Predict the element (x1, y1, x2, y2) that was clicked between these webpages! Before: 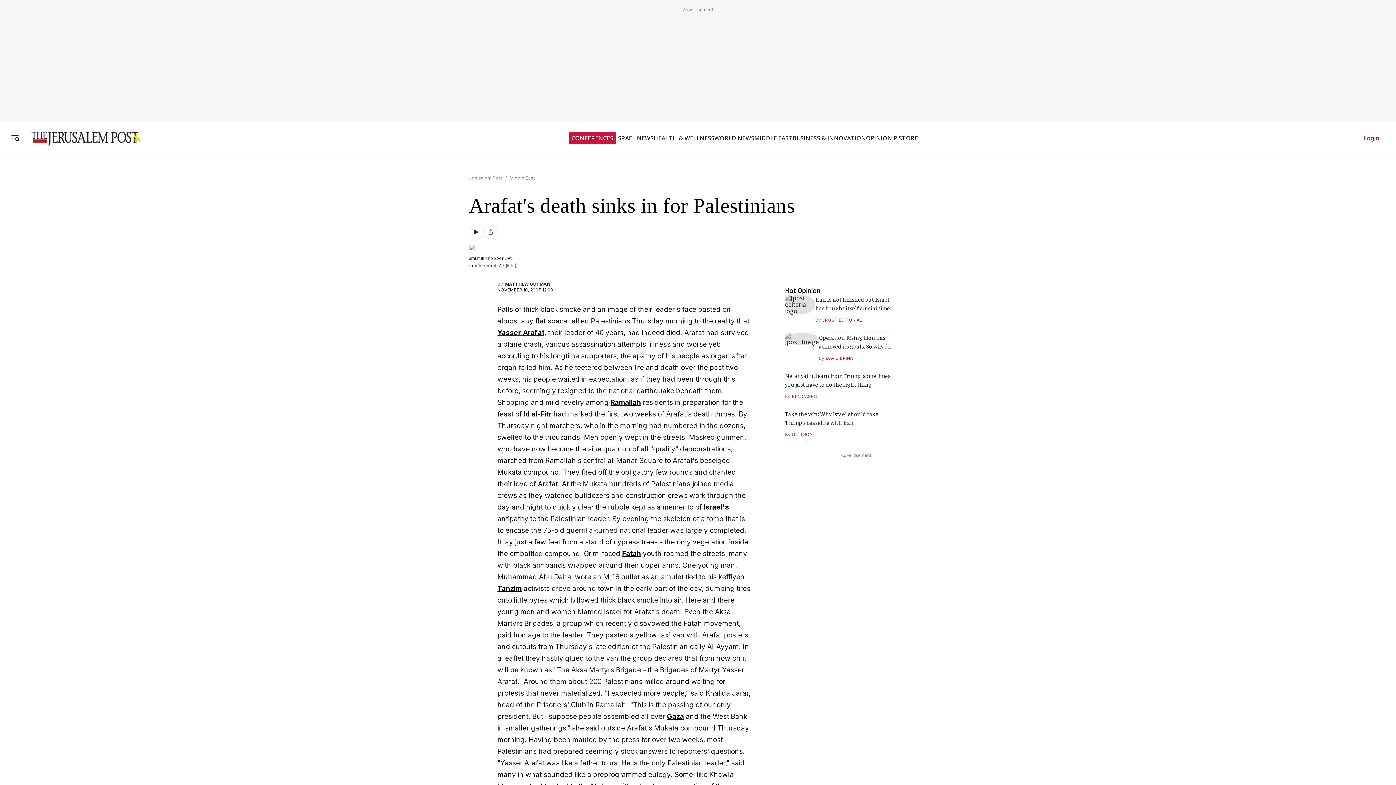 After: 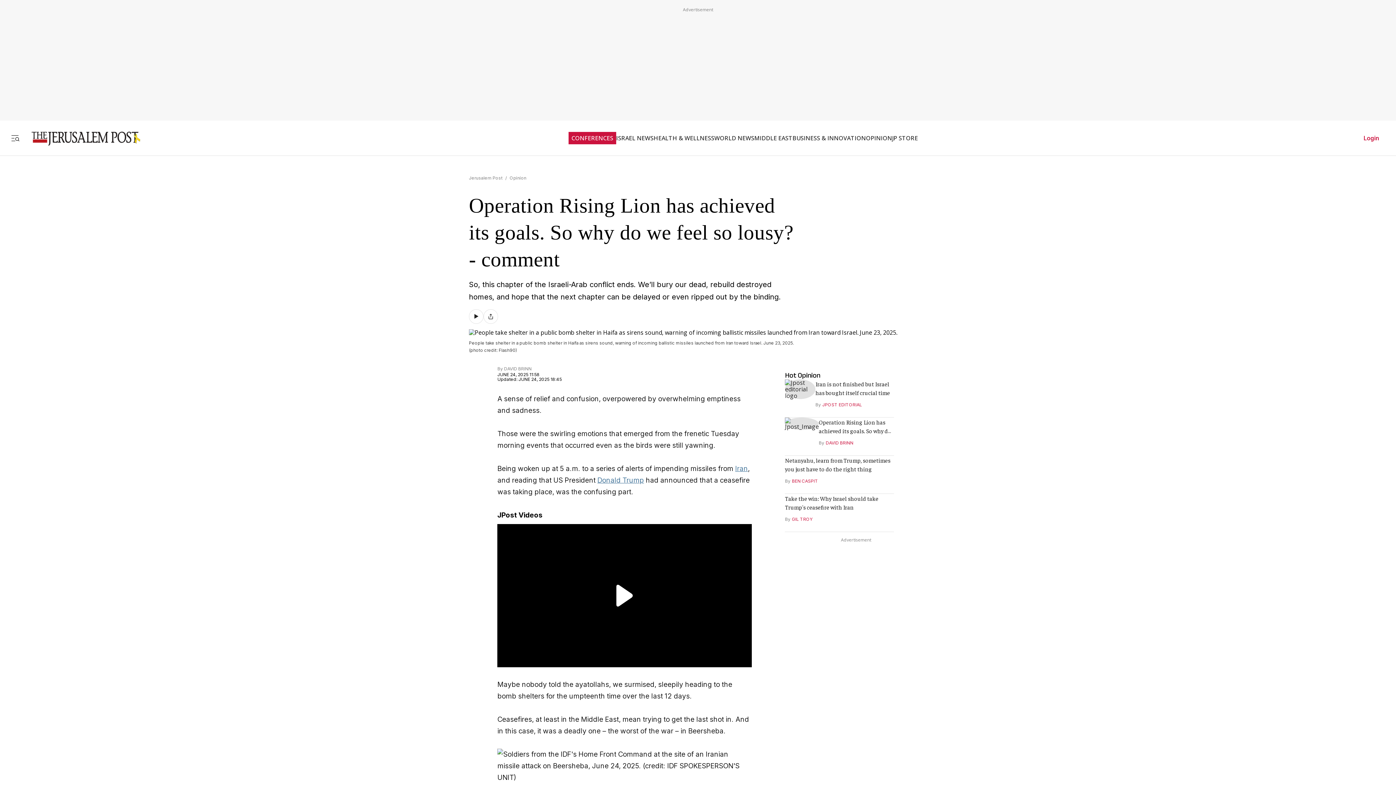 Action: label: Operation Rising Lion has achieved its goals. So why do we feel so lousy? bbox: (819, 333, 894, 350)